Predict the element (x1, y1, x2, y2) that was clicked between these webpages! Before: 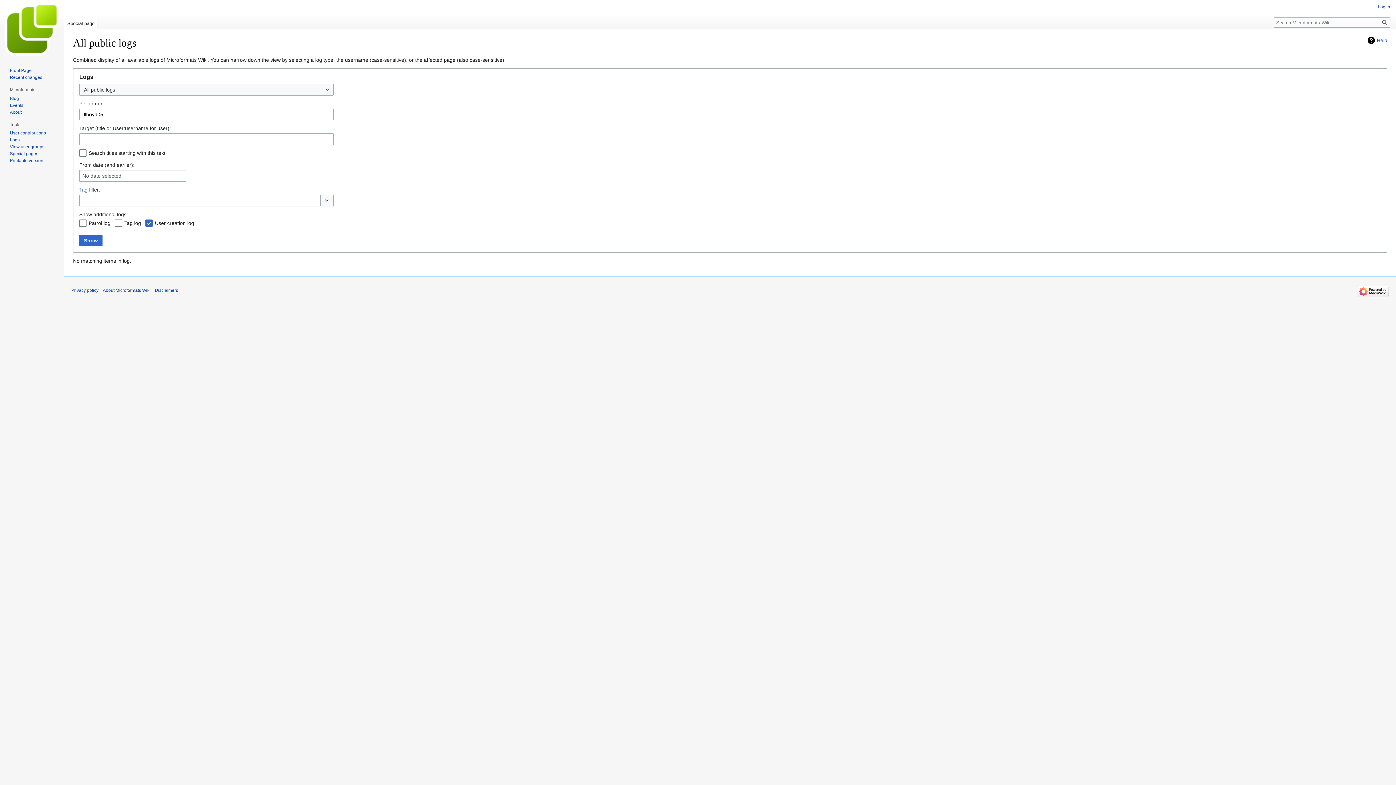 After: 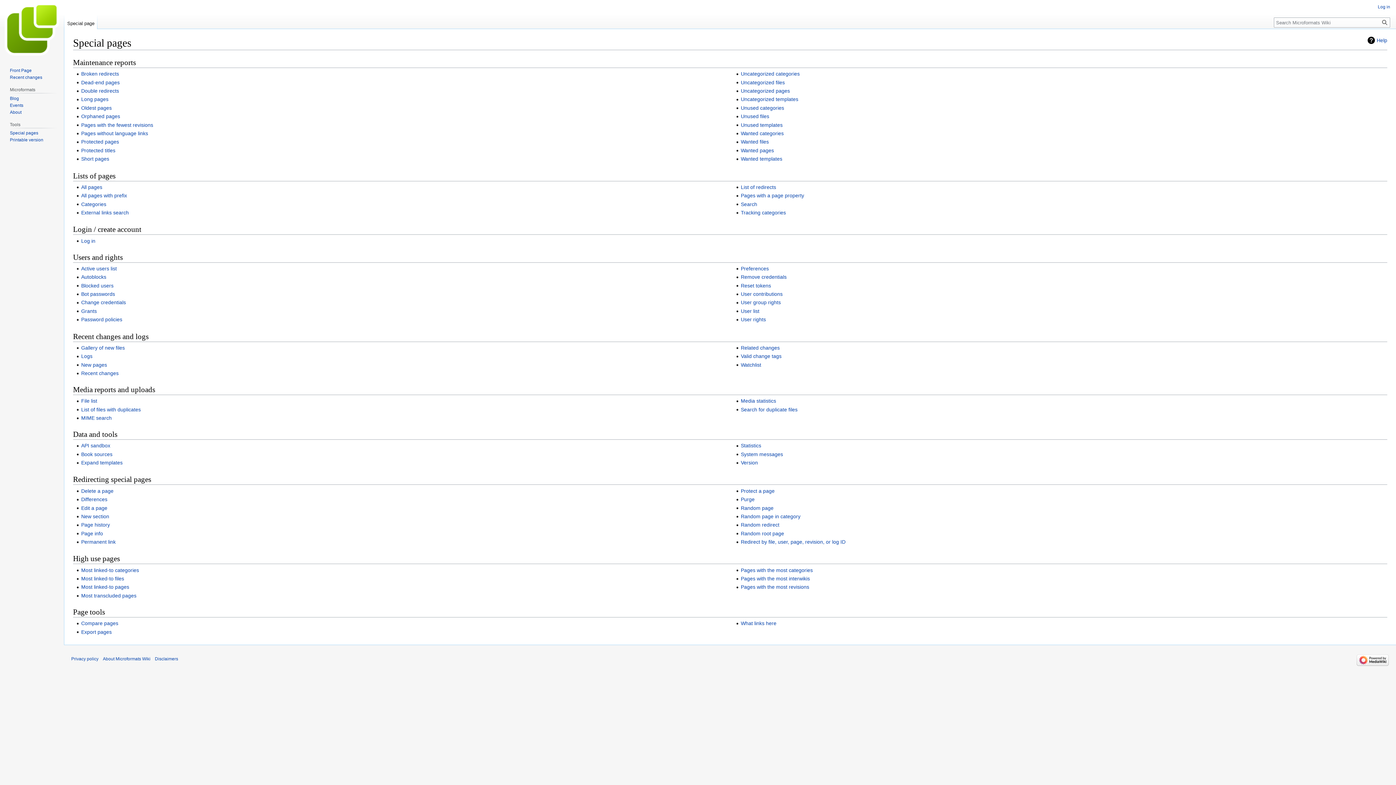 Action: label: Special pages bbox: (9, 151, 38, 156)